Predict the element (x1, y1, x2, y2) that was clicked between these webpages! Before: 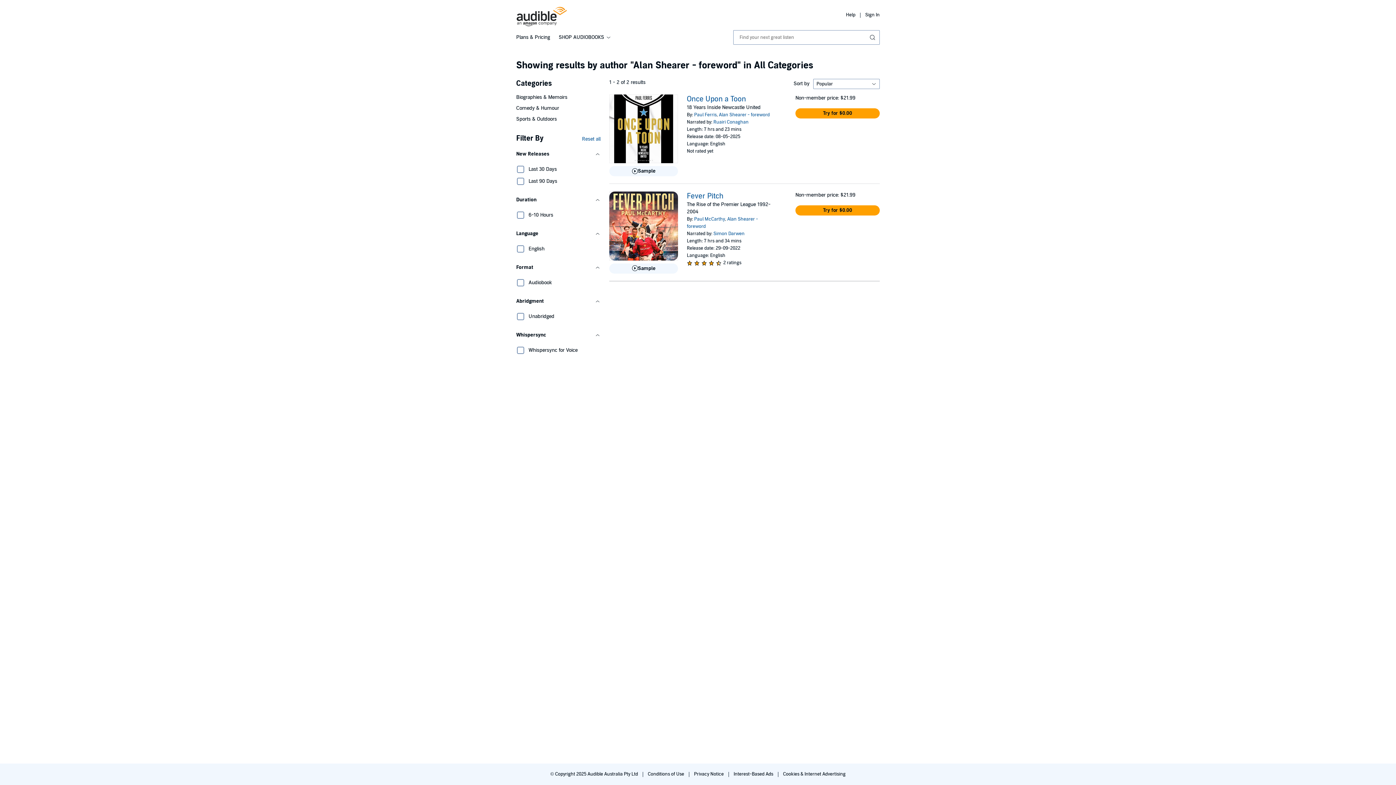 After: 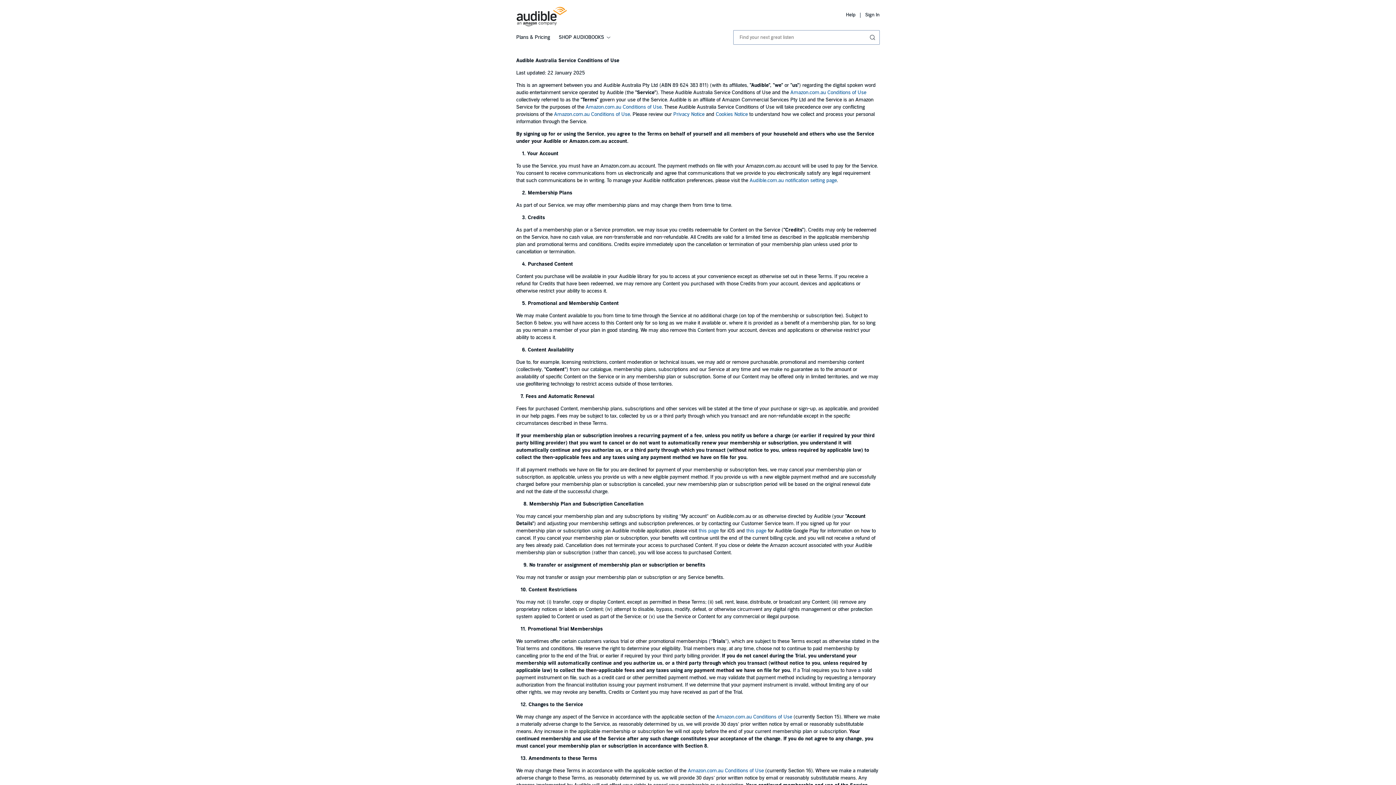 Action: label: Conditions of Use  bbox: (648, 771, 685, 777)